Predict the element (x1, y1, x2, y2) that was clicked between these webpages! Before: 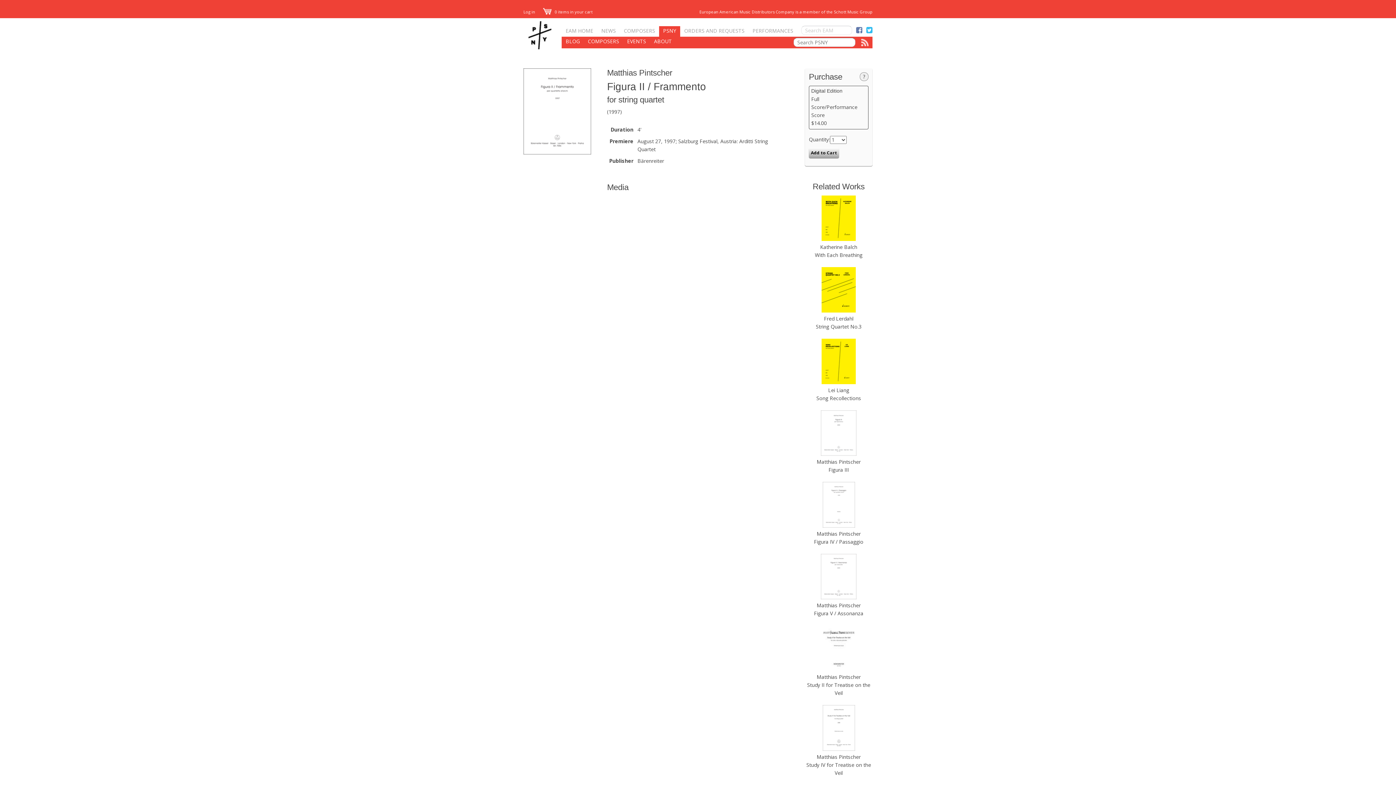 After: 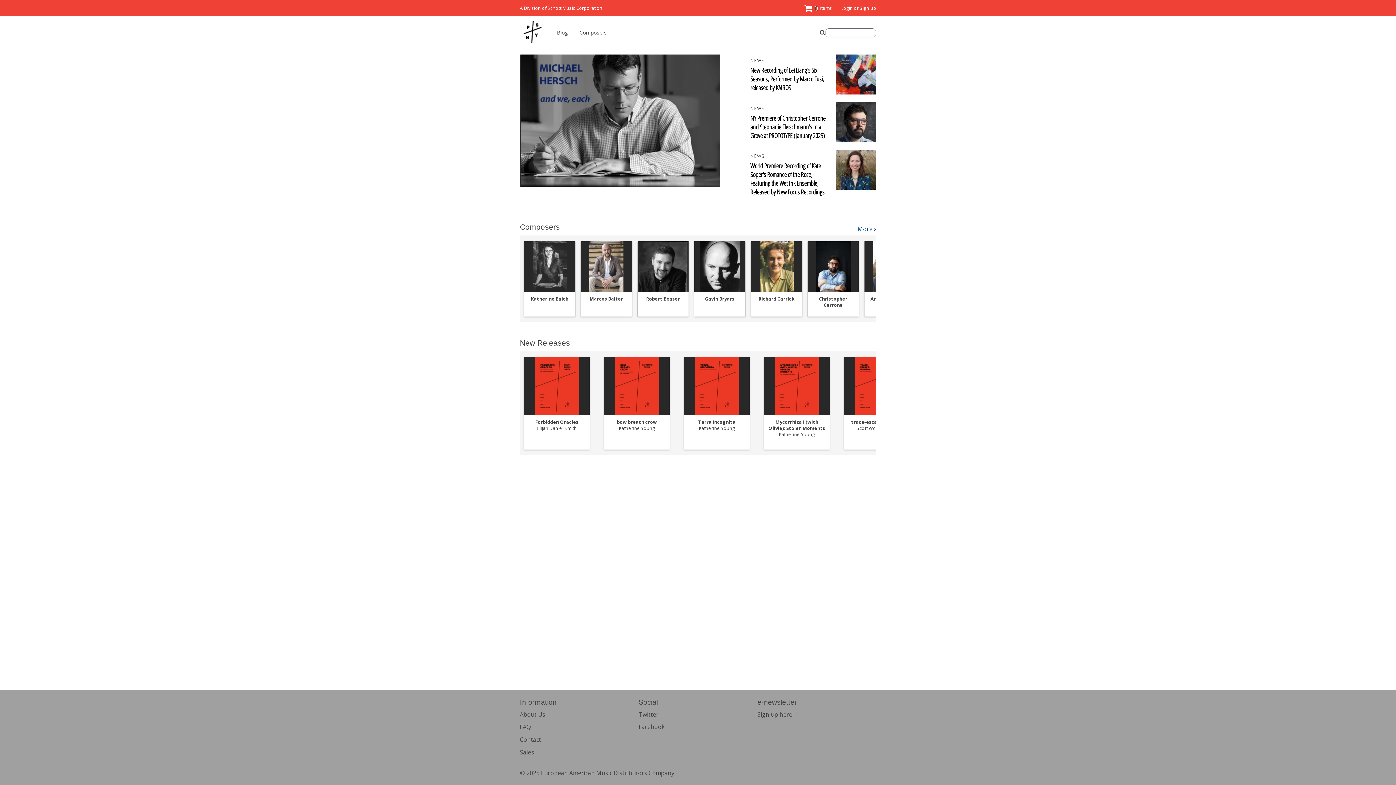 Action: bbox: (663, 26, 676, 35) label: PSNY